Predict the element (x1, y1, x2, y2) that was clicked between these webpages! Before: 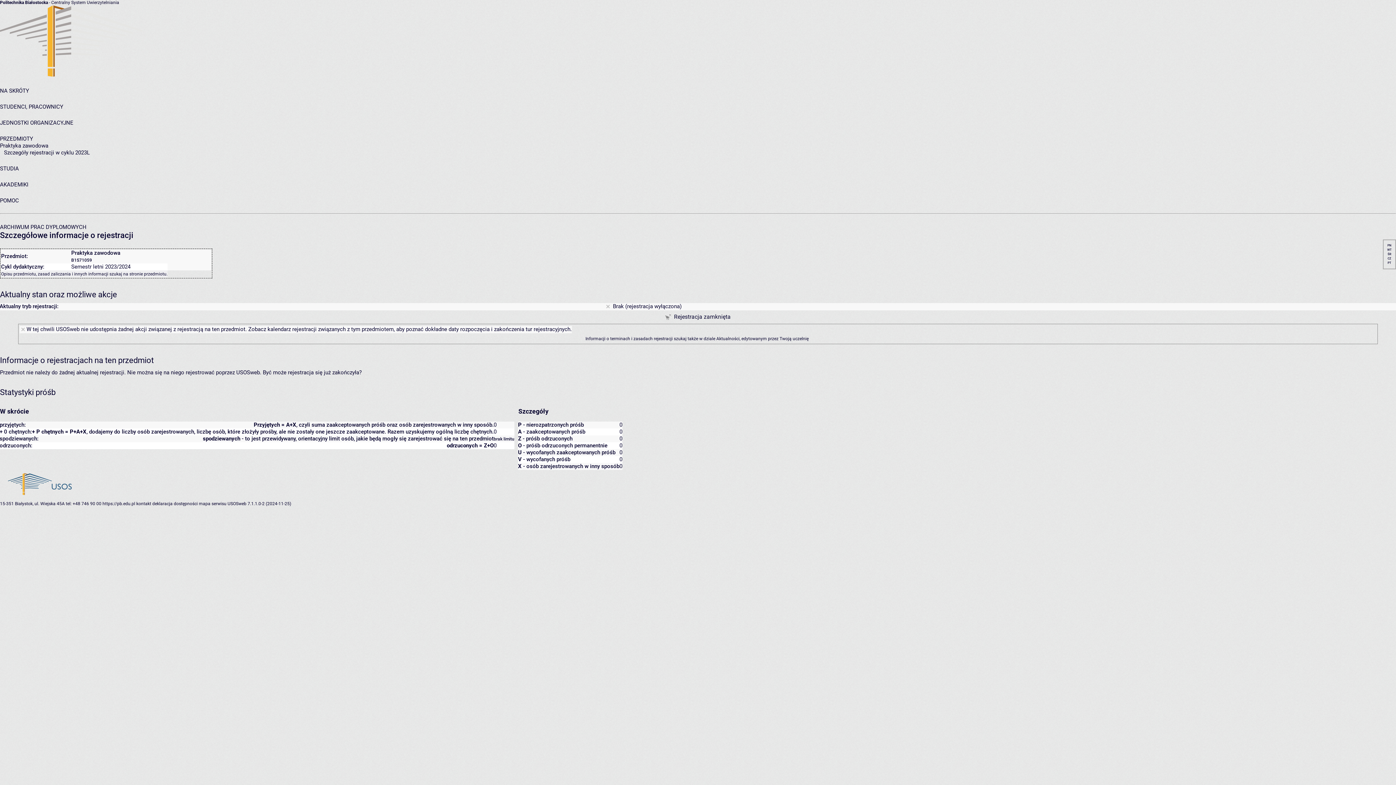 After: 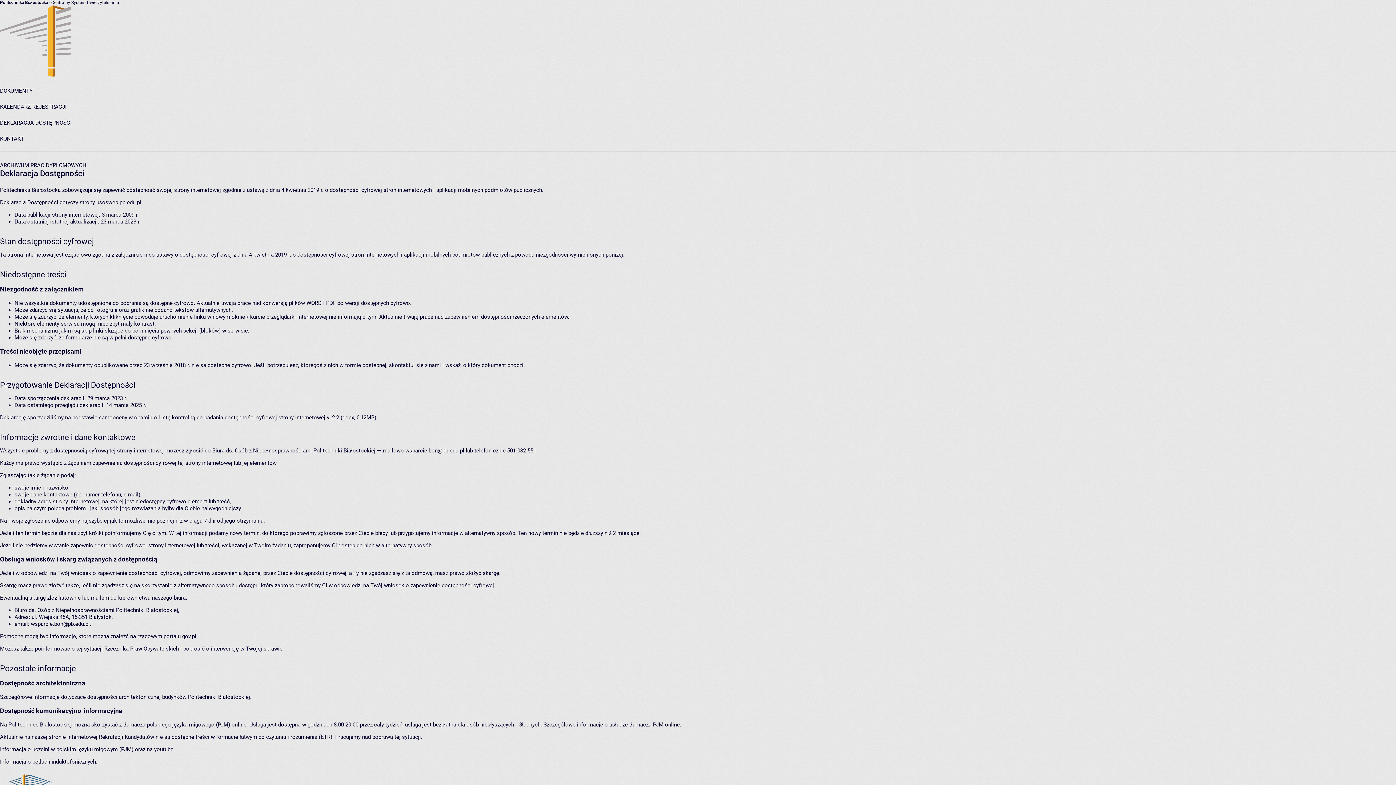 Action: bbox: (152, 501, 197, 506) label: deklaracja dostępności